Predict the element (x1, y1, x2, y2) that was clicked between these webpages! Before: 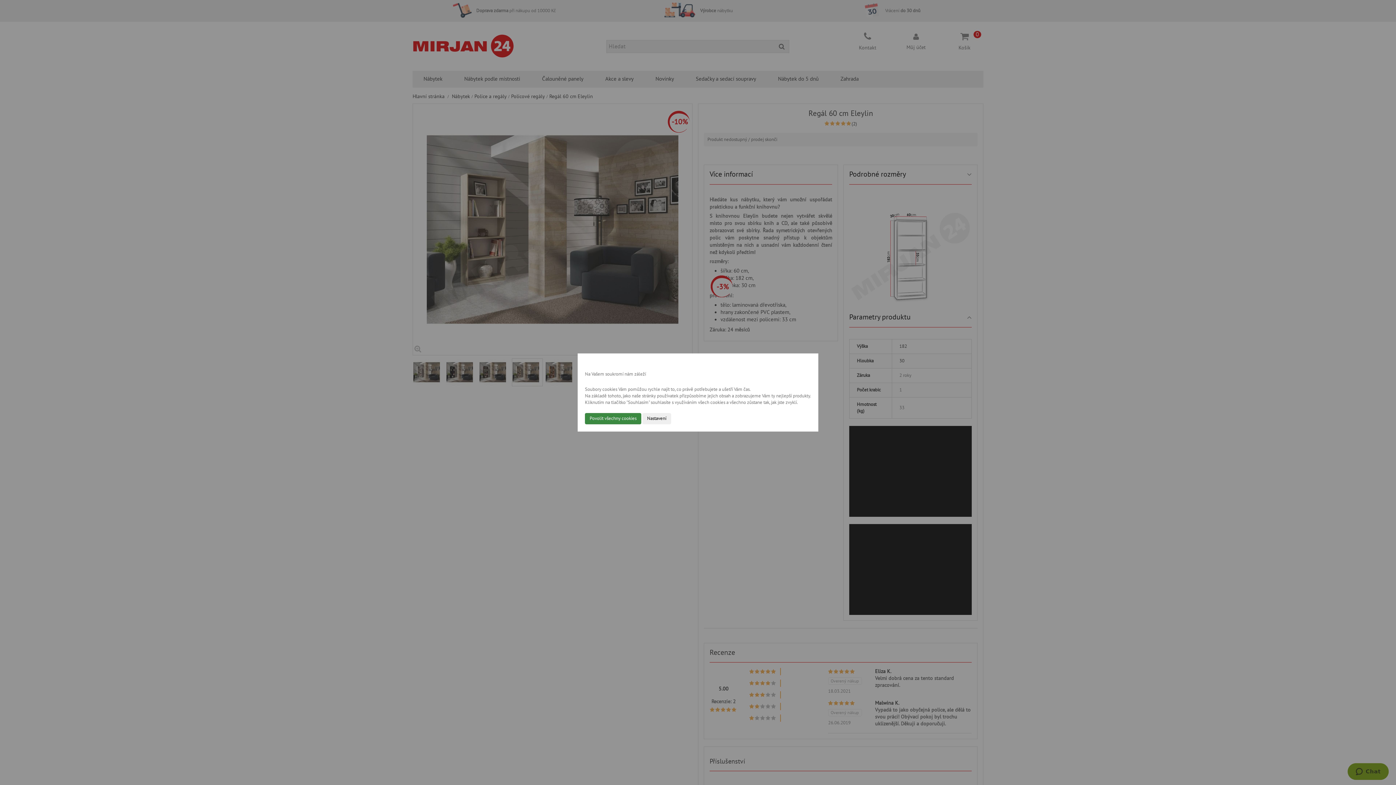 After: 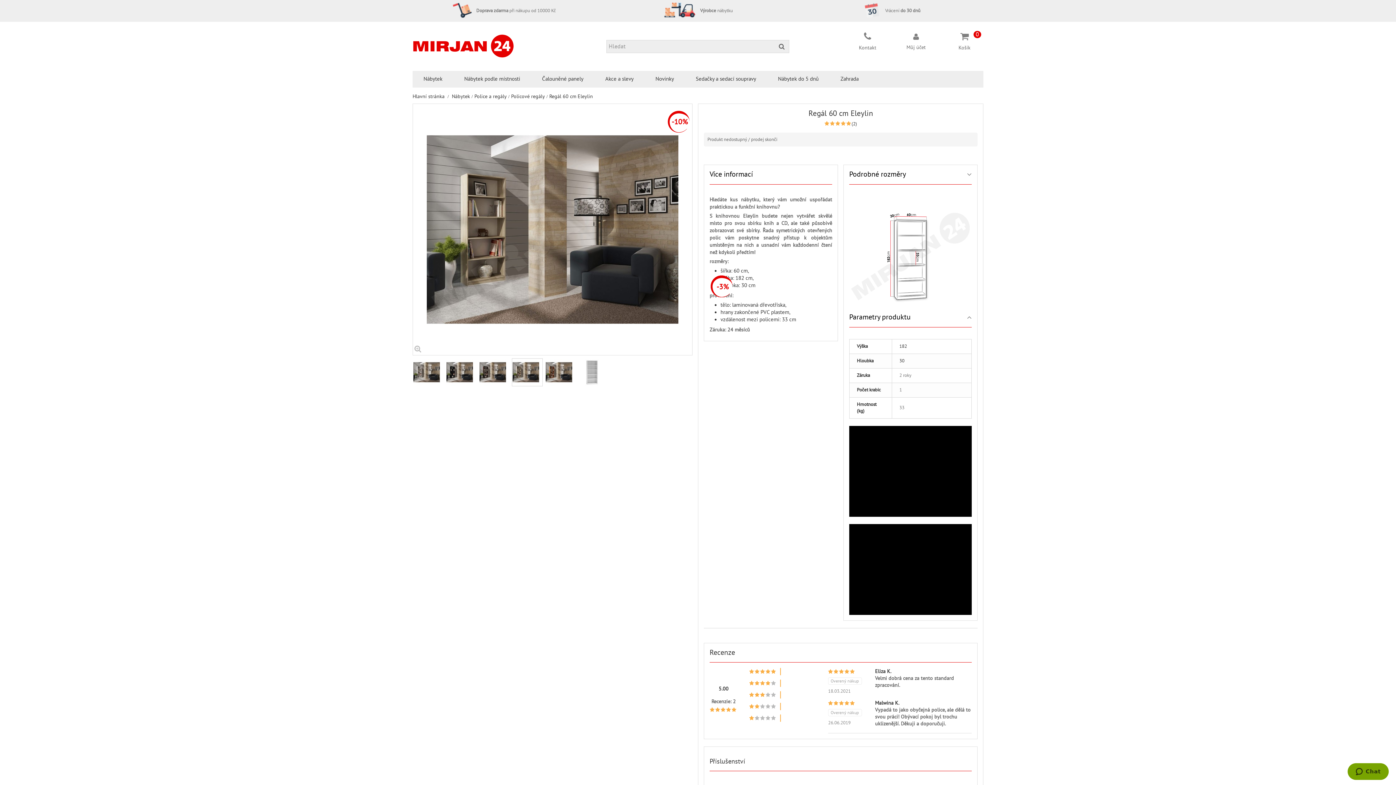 Action: label: Povolit všechny cookies bbox: (585, 413, 641, 424)